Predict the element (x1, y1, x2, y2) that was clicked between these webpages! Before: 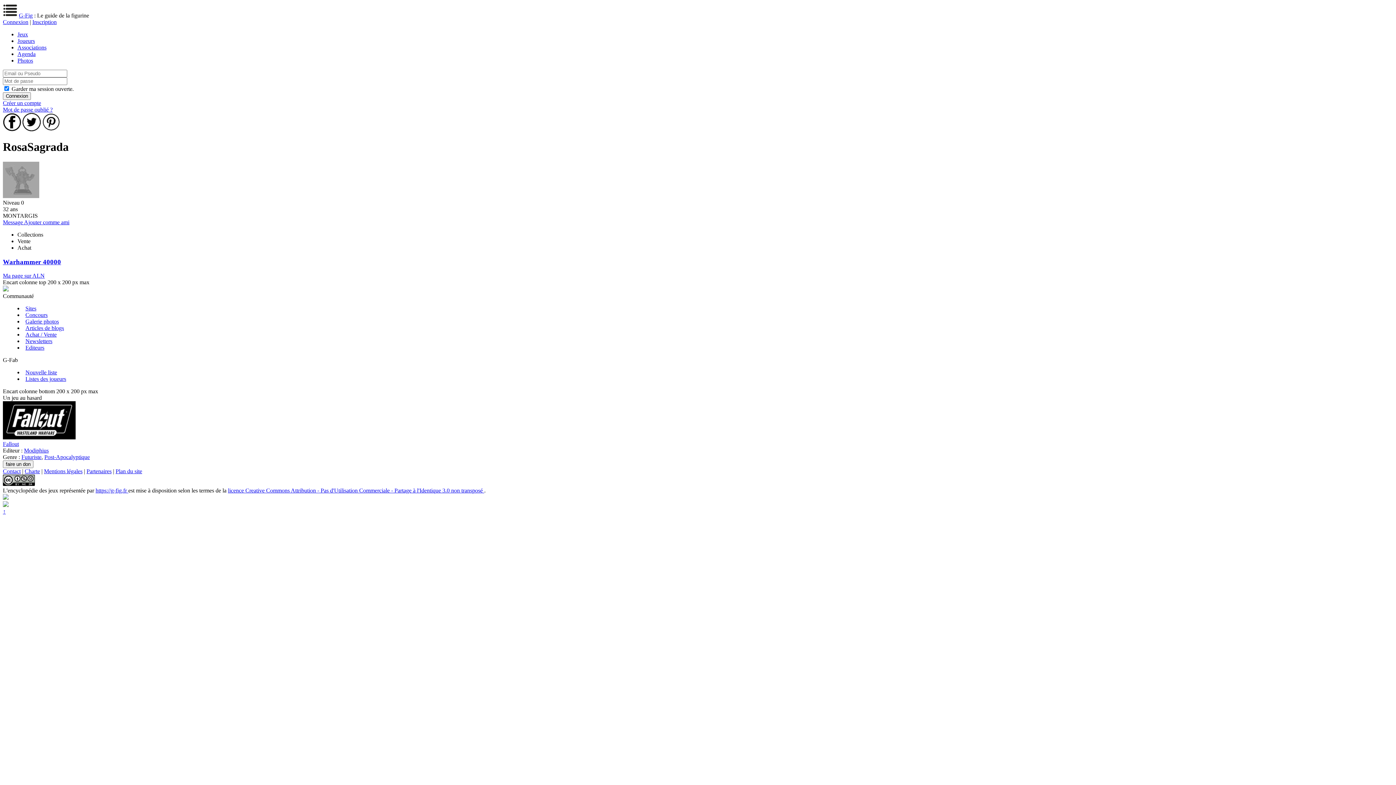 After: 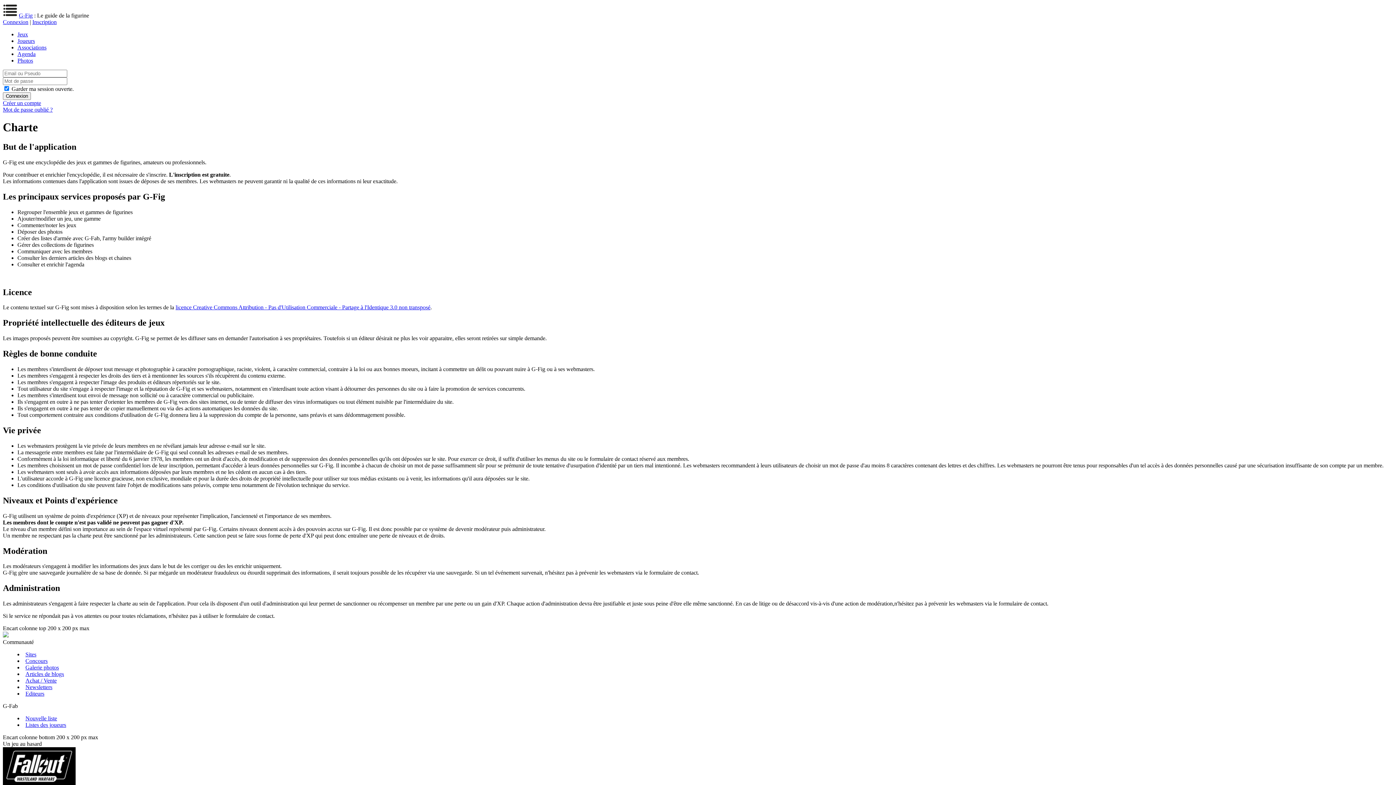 Action: label: Charte bbox: (24, 468, 40, 474)